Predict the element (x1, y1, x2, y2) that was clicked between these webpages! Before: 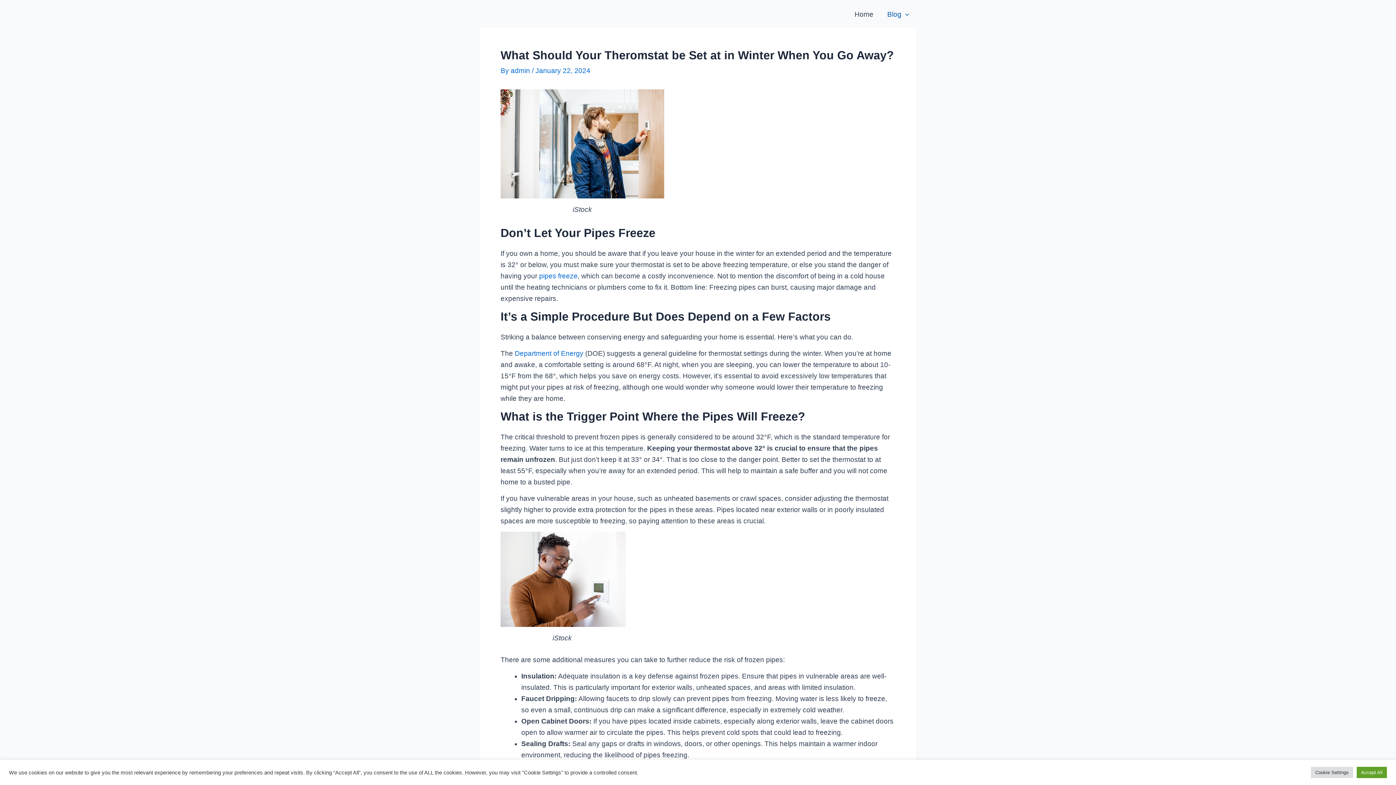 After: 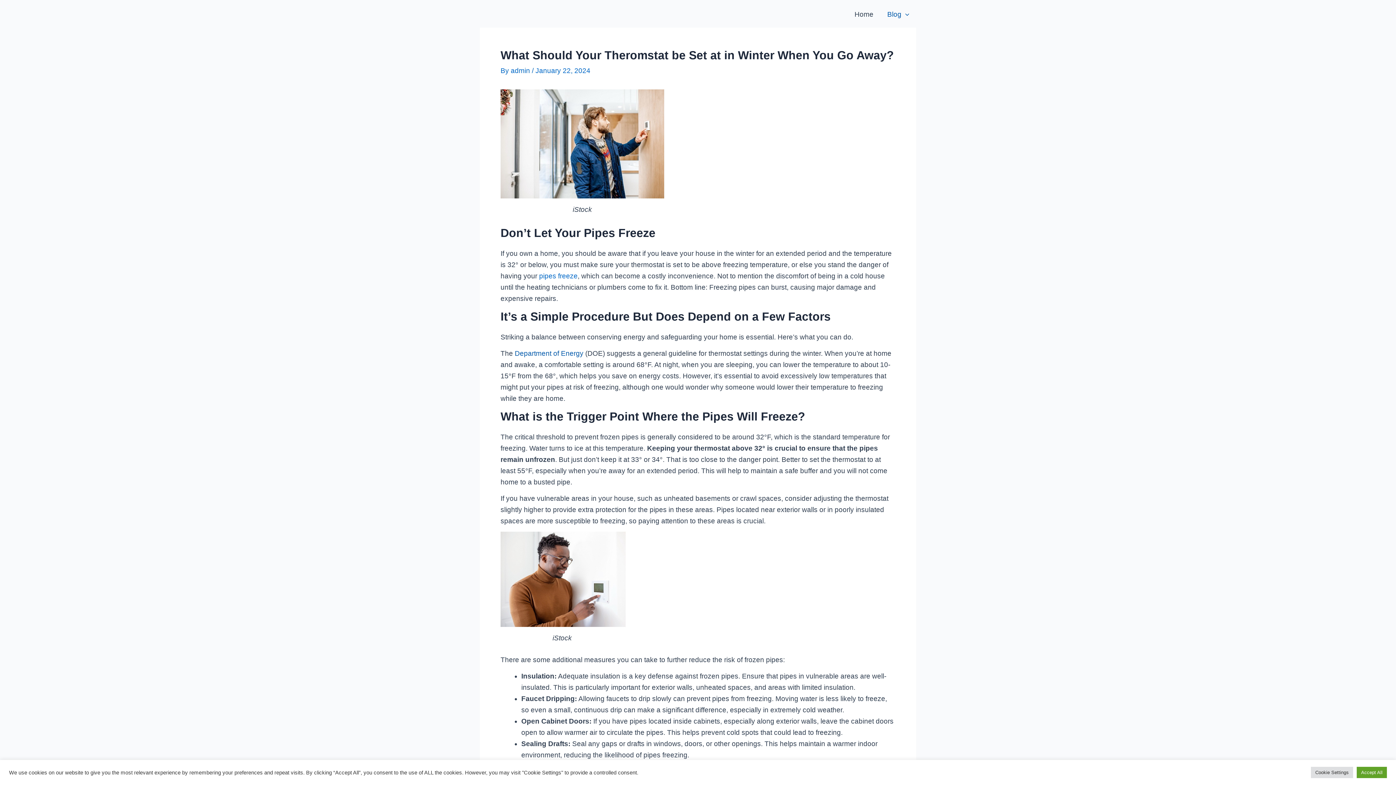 Action: bbox: (514, 349, 583, 357) label: Department of Energy